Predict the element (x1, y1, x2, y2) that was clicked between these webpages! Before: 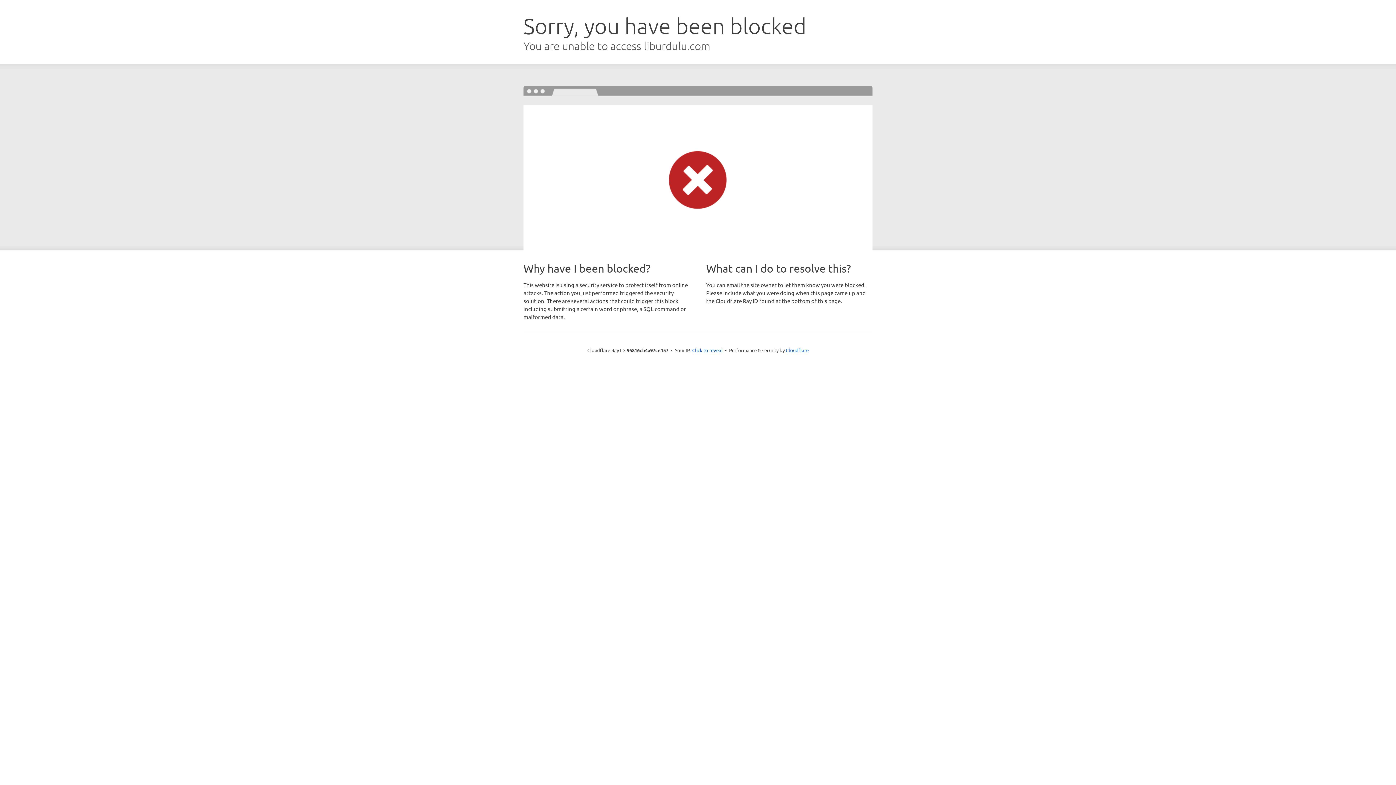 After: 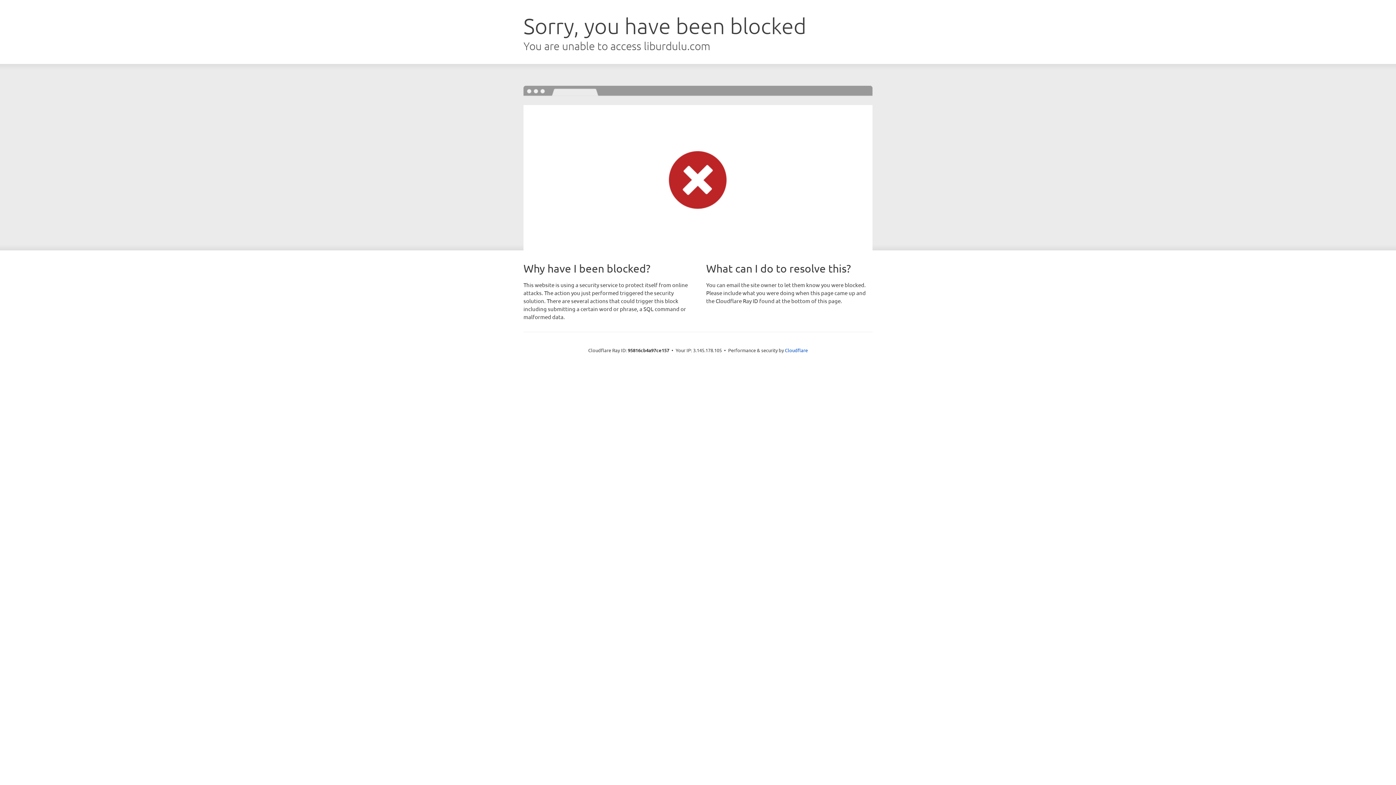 Action: bbox: (692, 346, 722, 353) label: Click to reveal